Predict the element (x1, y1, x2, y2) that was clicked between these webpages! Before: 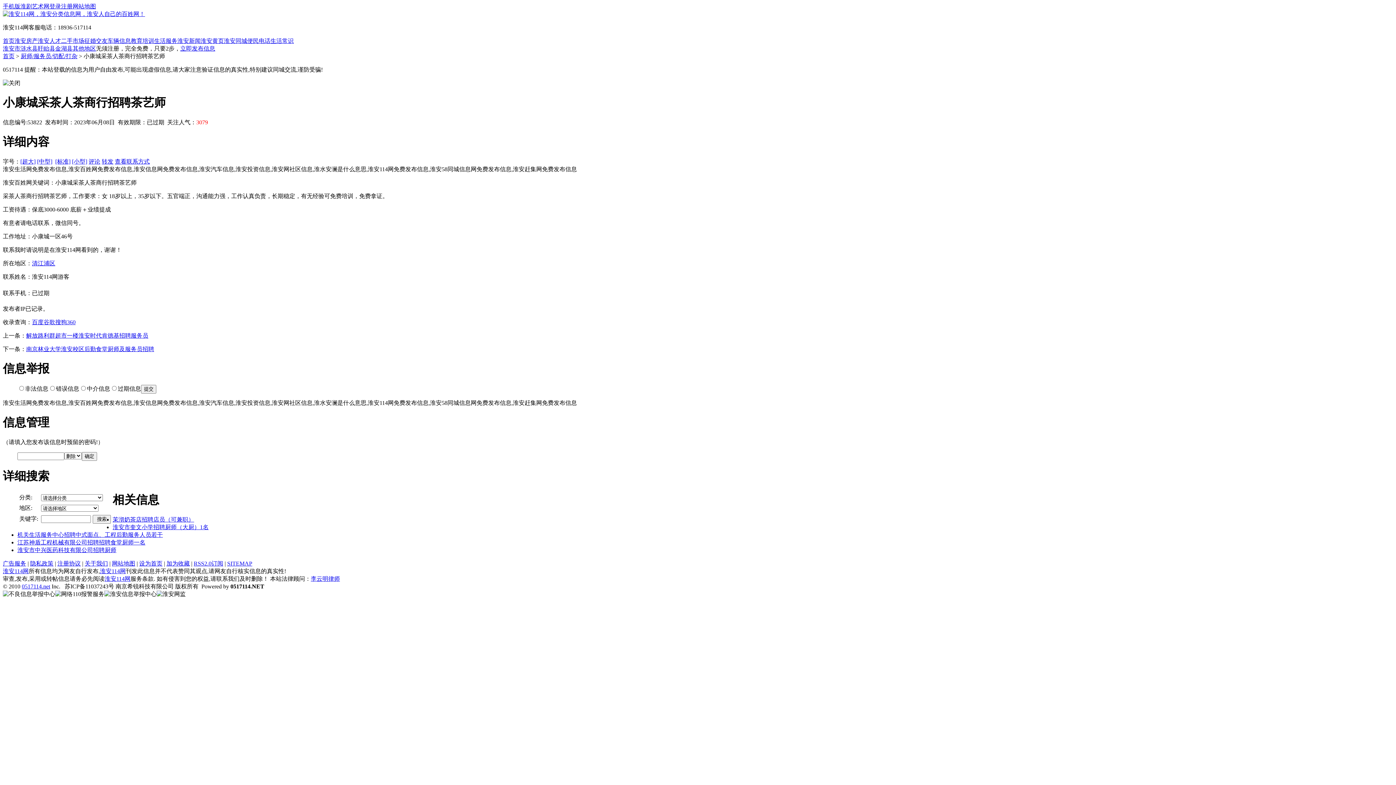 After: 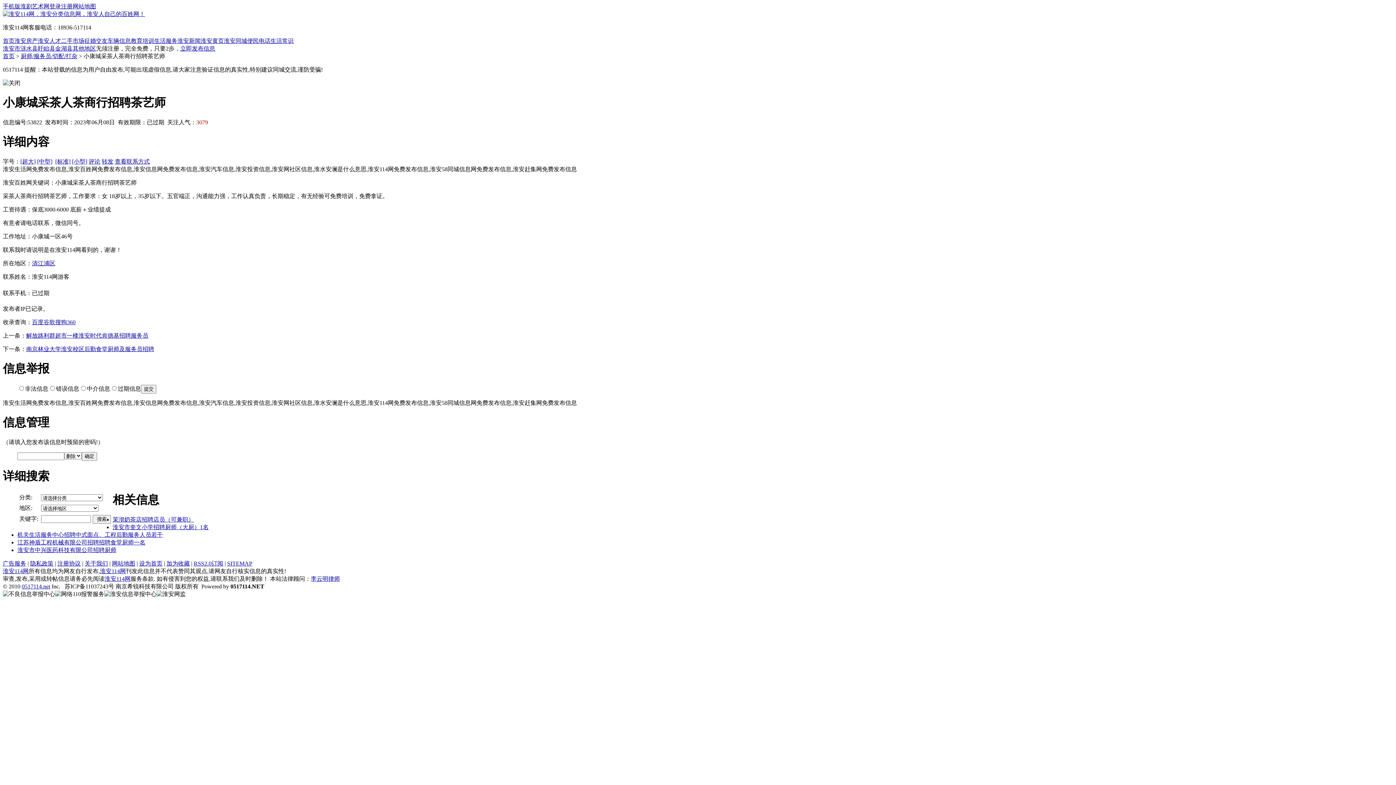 Action: label: 网站地图 bbox: (112, 560, 135, 566)